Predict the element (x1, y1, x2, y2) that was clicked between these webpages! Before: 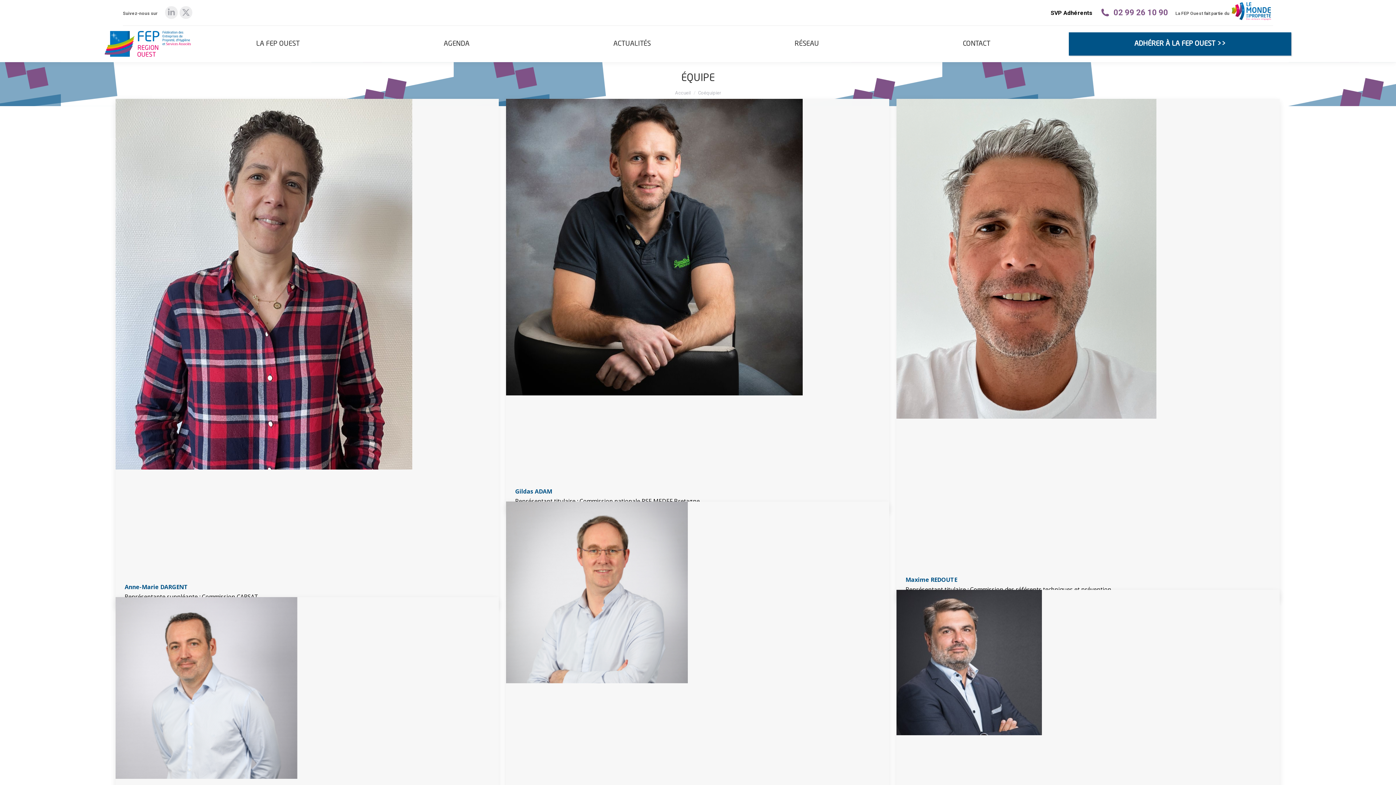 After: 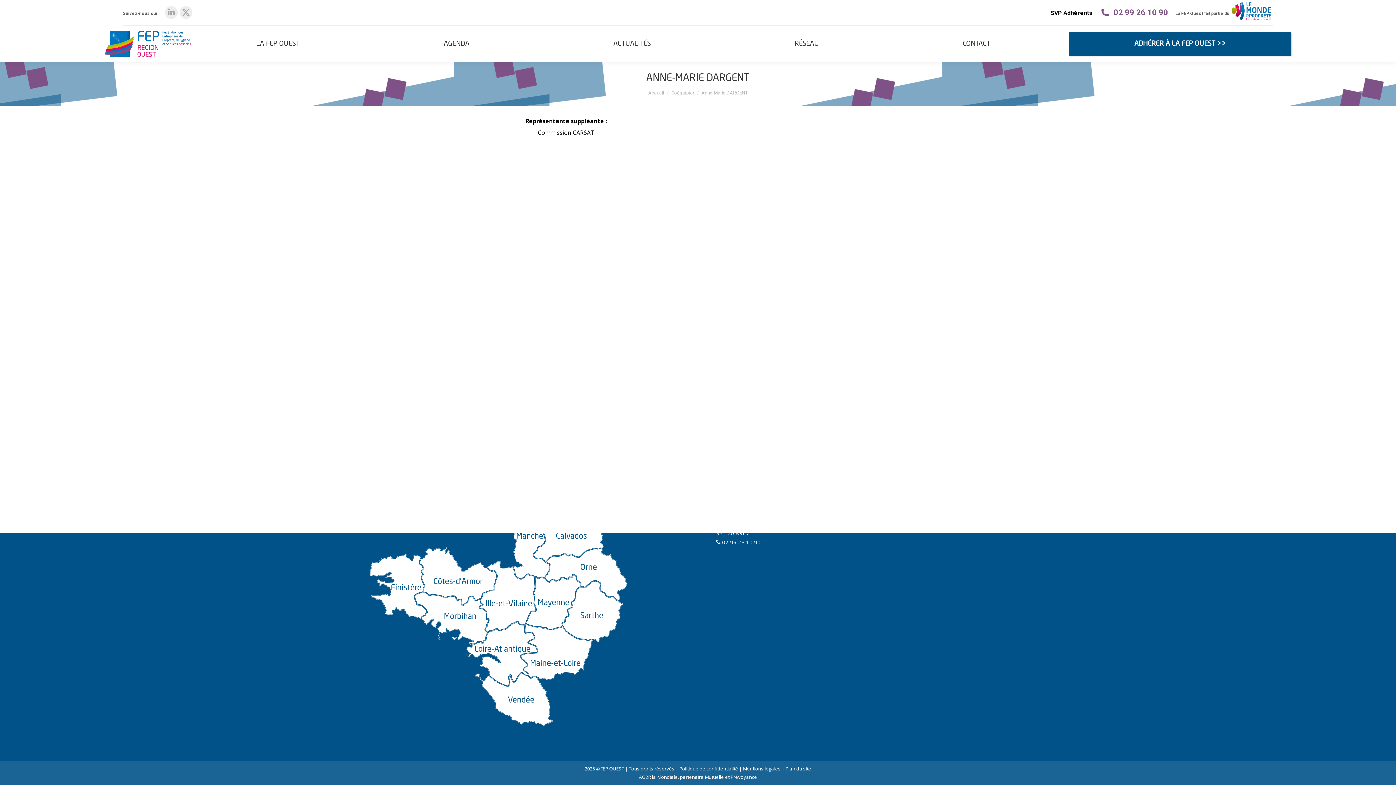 Action: label: Anne-Marie DARGENT bbox: (124, 583, 188, 591)